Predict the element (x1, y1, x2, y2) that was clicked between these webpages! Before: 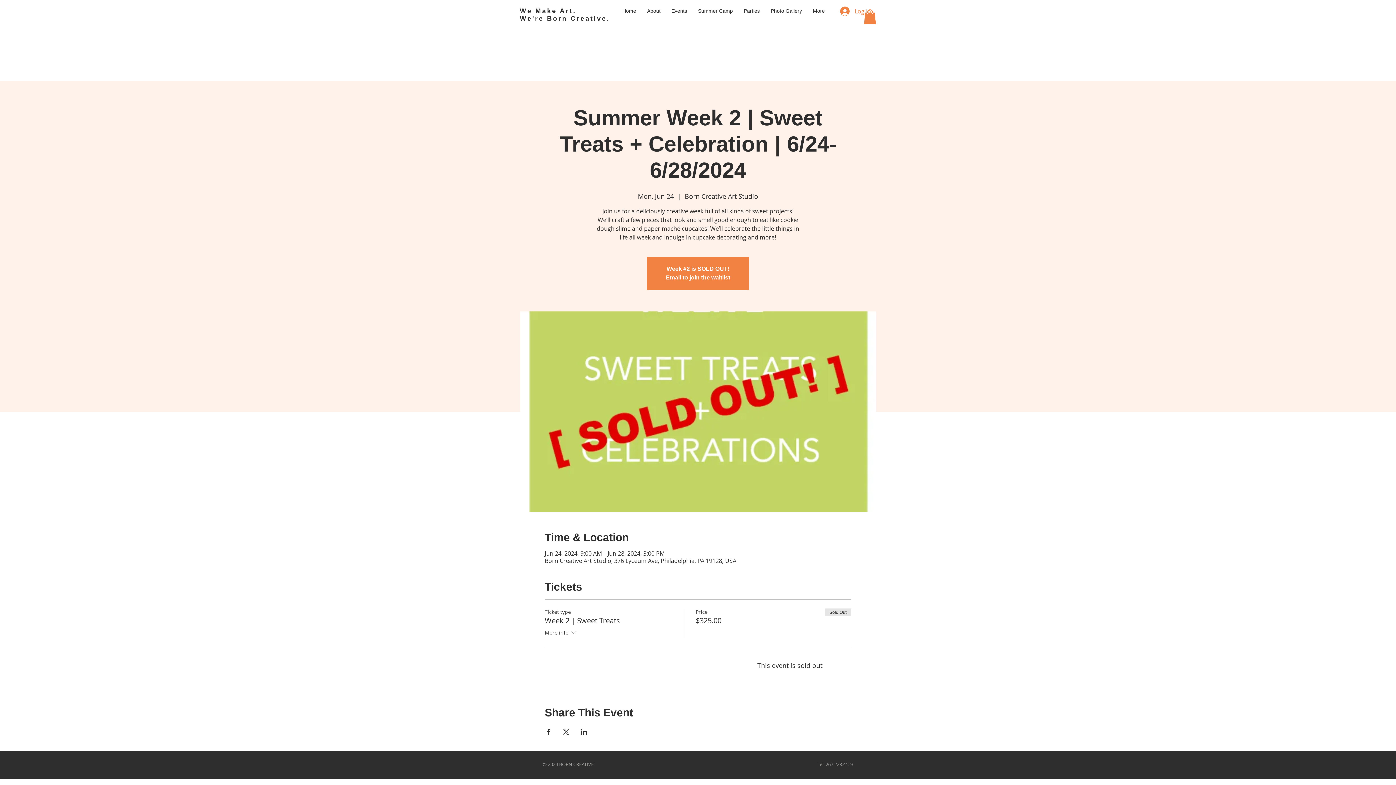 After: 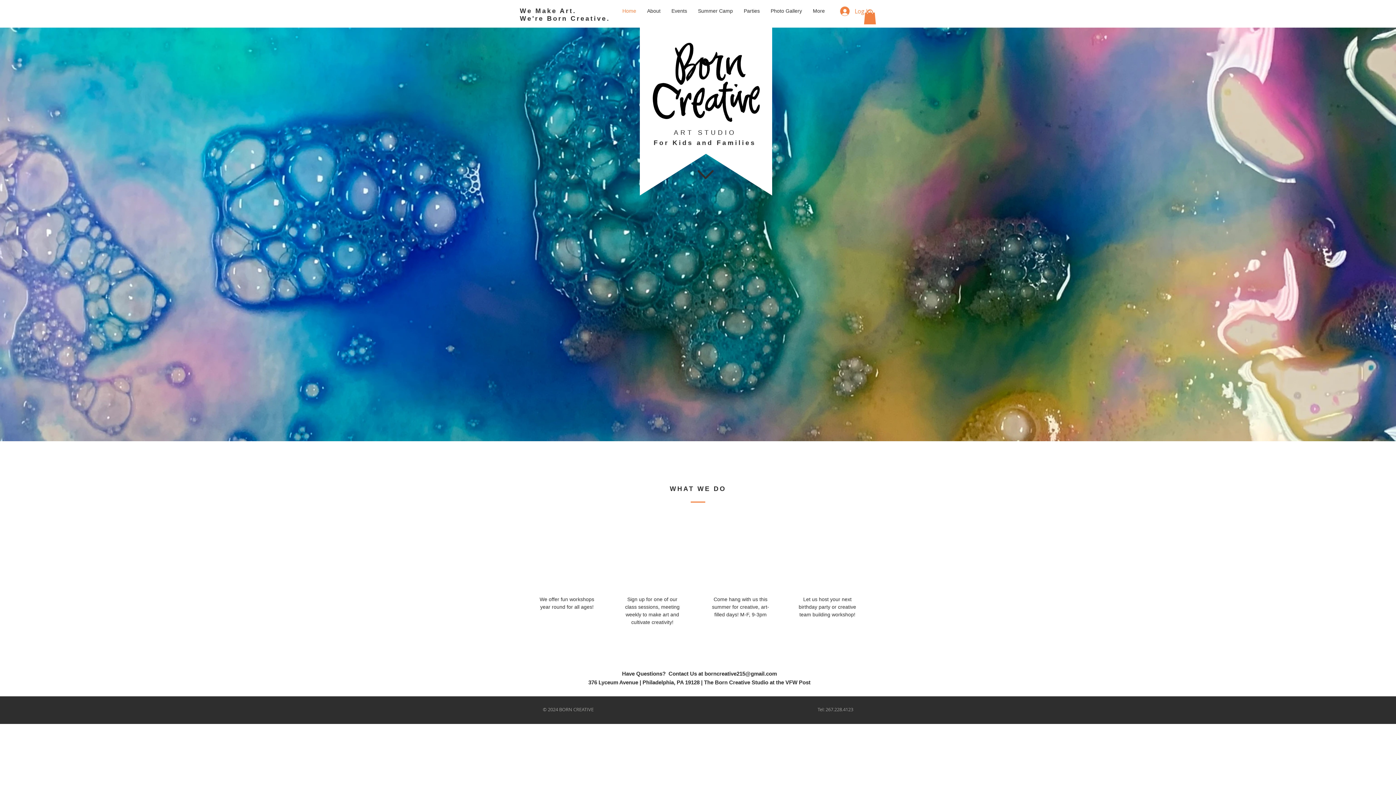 Action: label: Home bbox: (617, 5, 641, 16)